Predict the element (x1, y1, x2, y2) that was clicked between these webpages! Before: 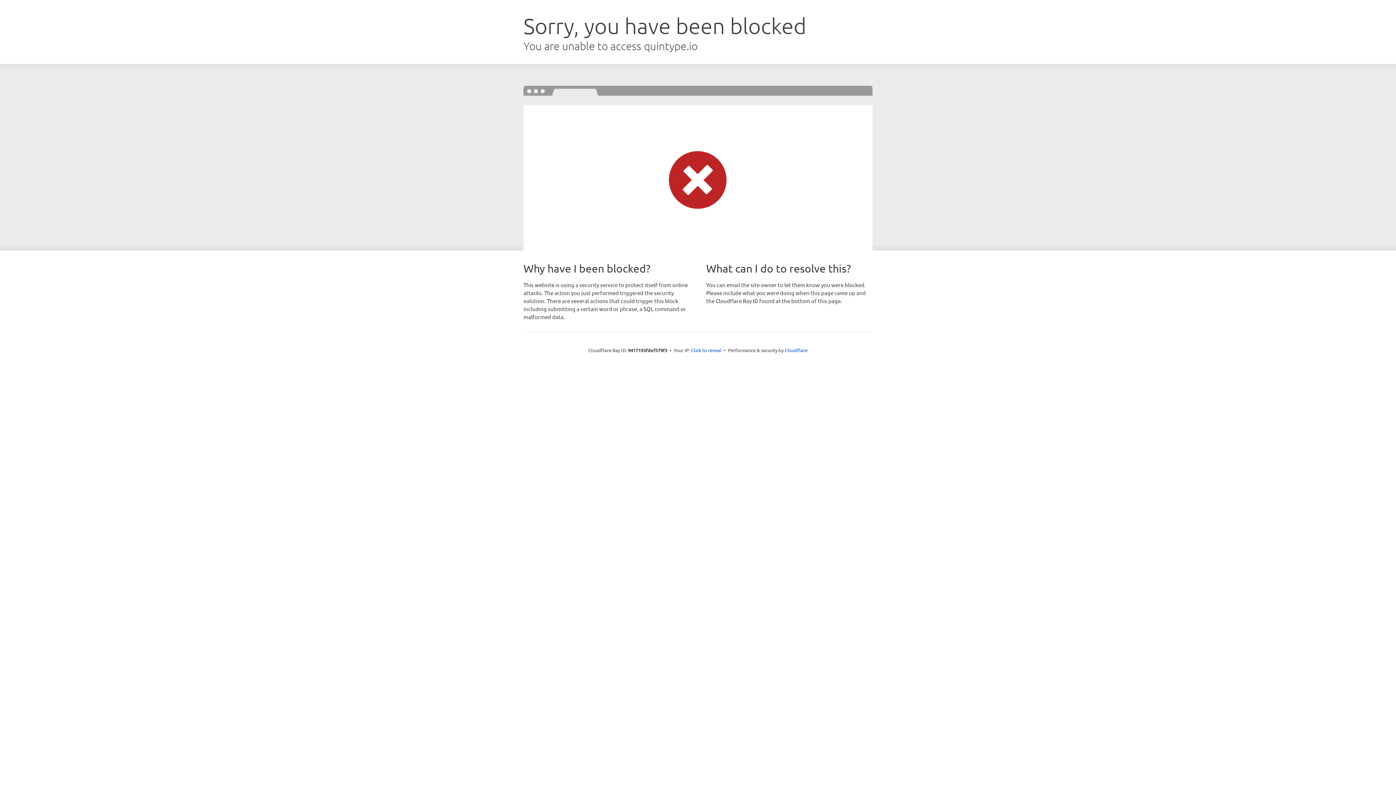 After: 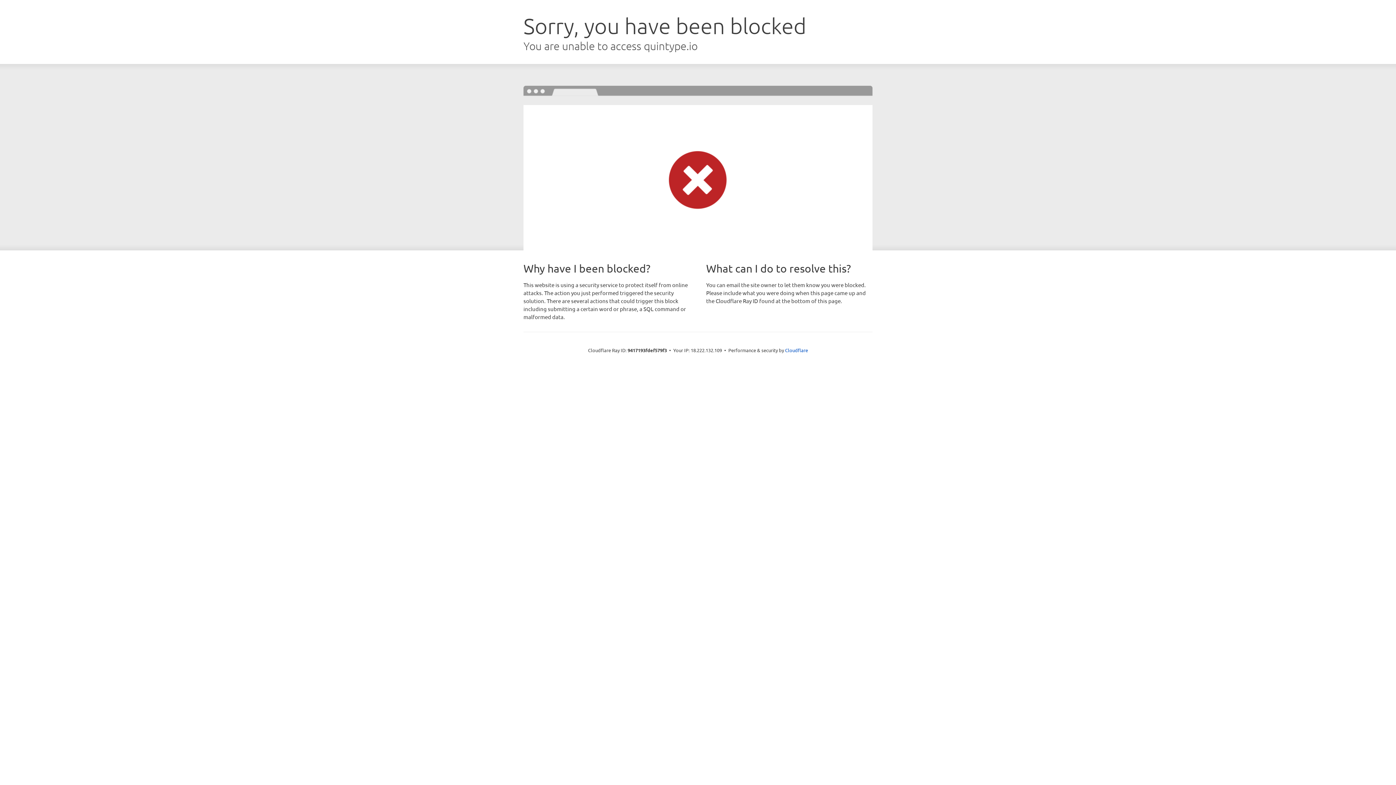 Action: label: Click to reveal bbox: (691, 346, 721, 353)